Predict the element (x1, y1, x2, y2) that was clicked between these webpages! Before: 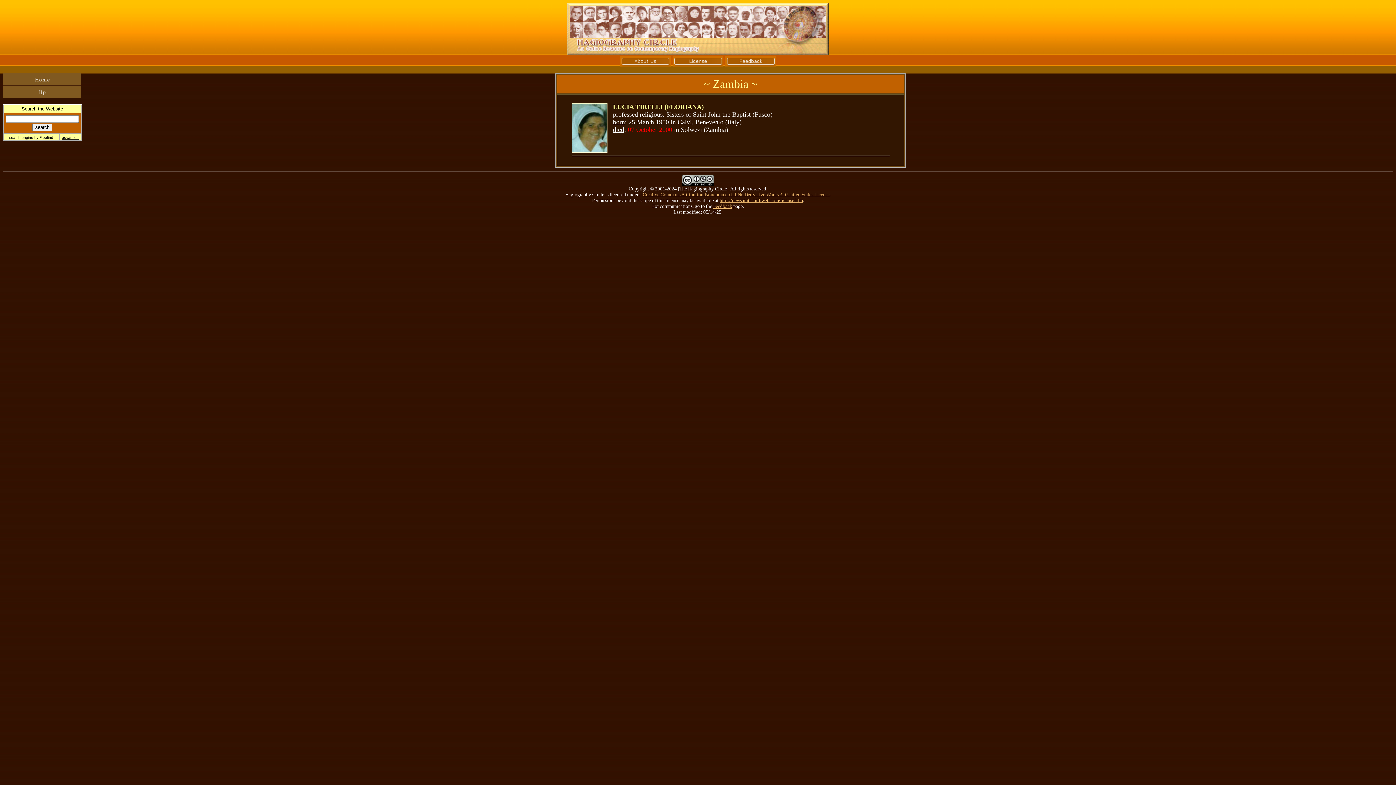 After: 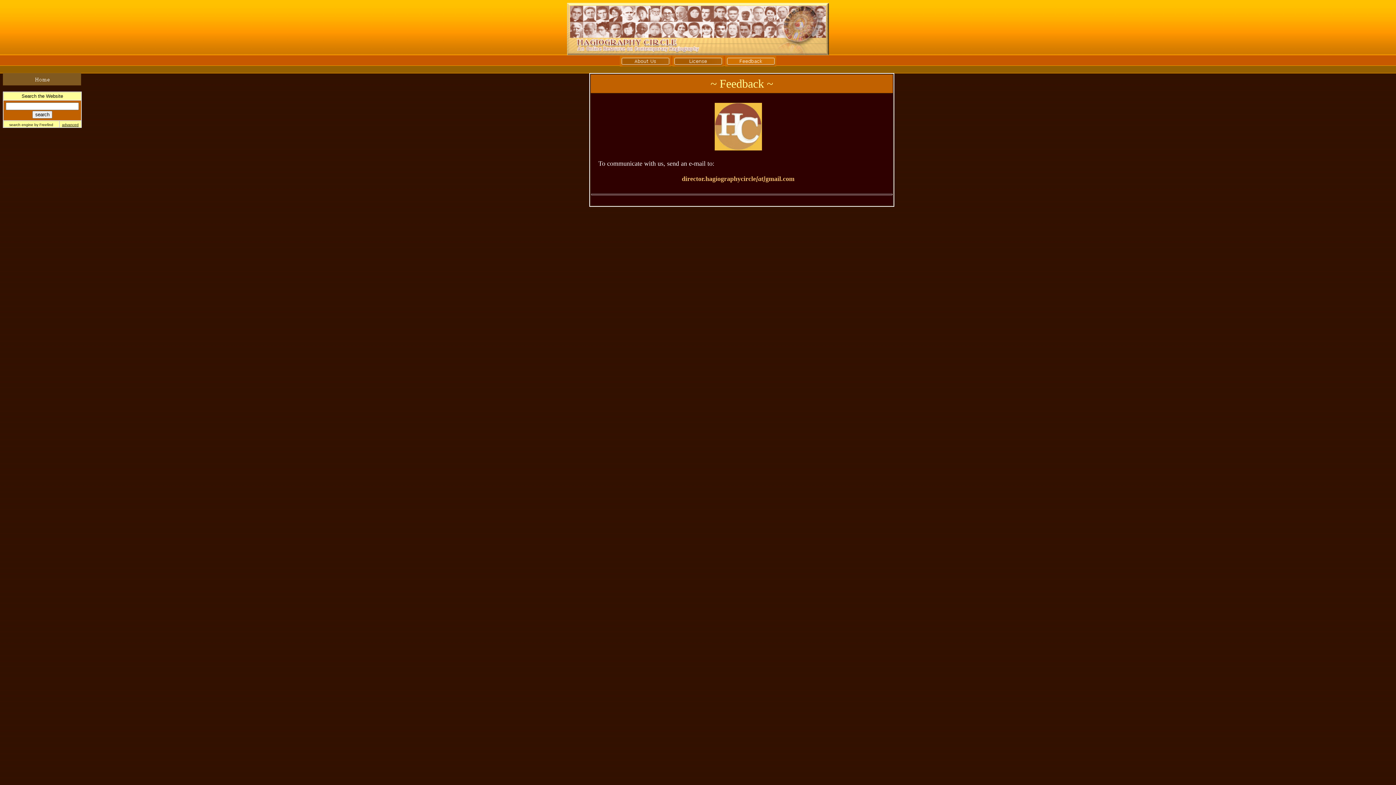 Action: label: Feedback bbox: (713, 203, 732, 209)